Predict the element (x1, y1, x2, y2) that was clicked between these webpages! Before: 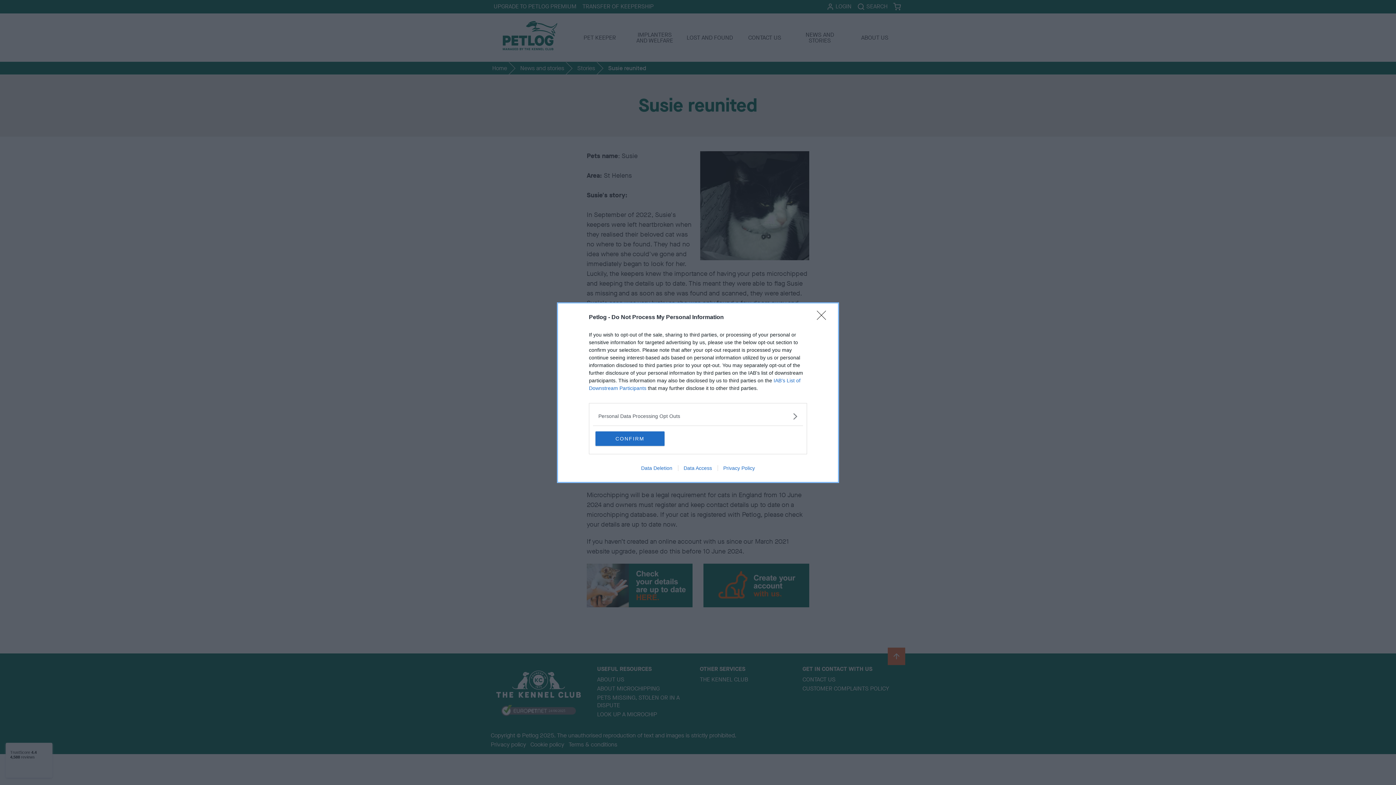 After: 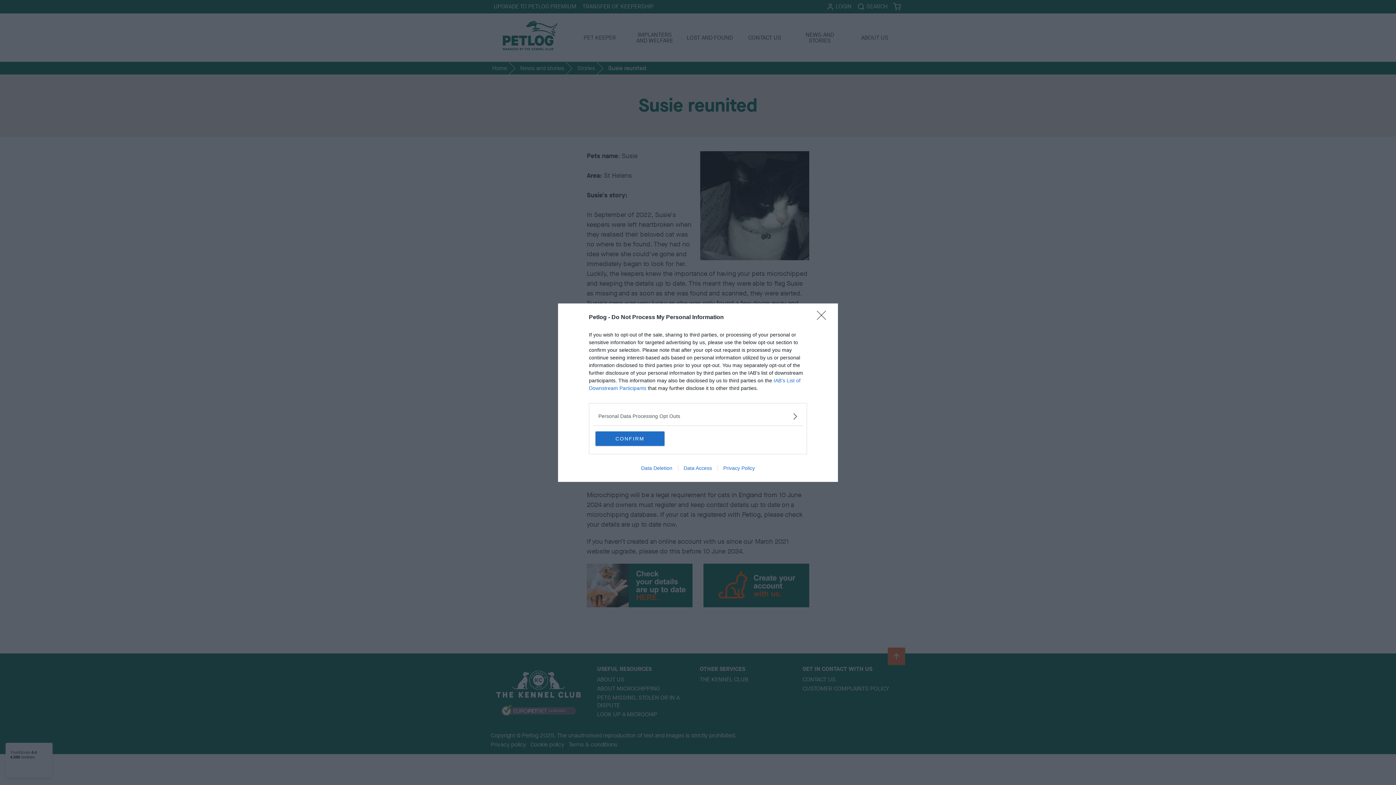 Action: label: Data Deletion bbox: (635, 465, 678, 471)